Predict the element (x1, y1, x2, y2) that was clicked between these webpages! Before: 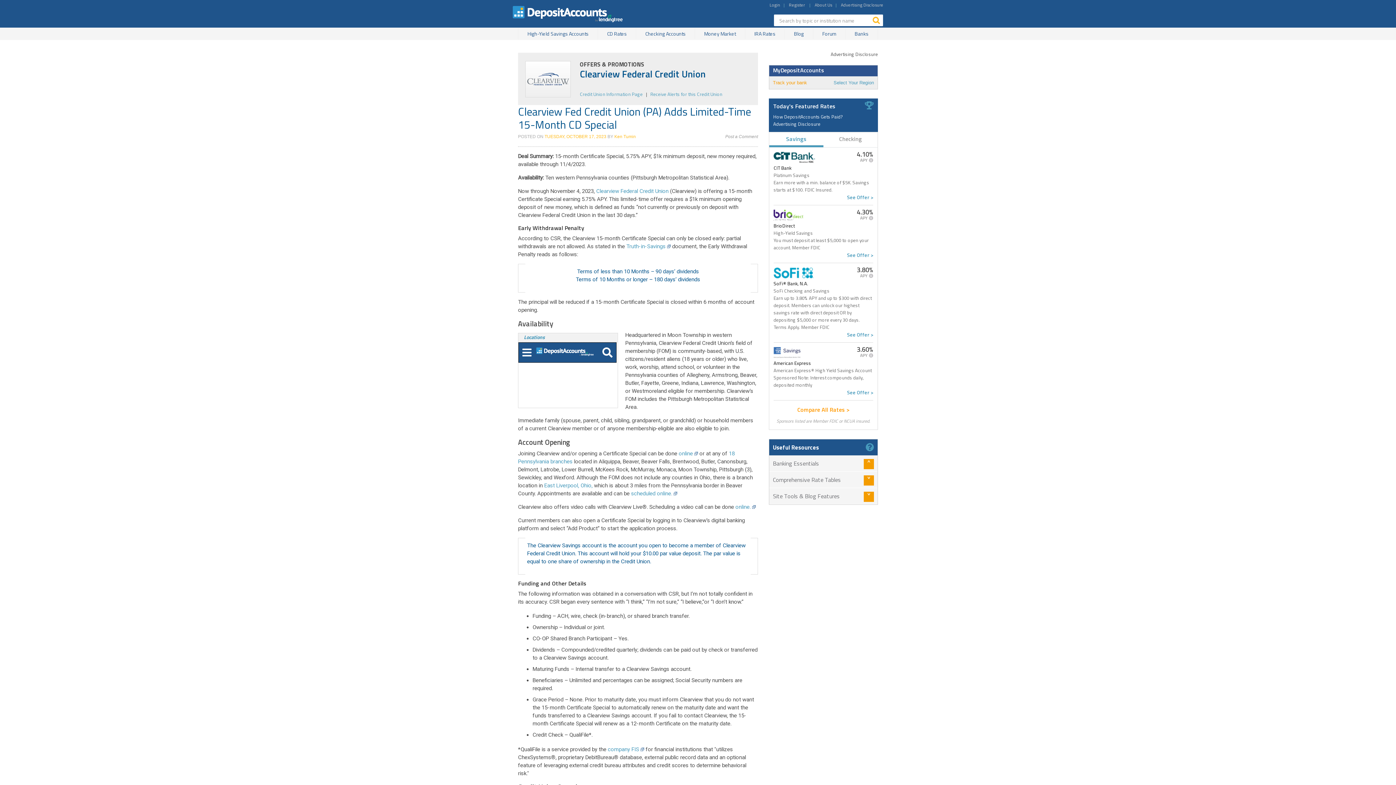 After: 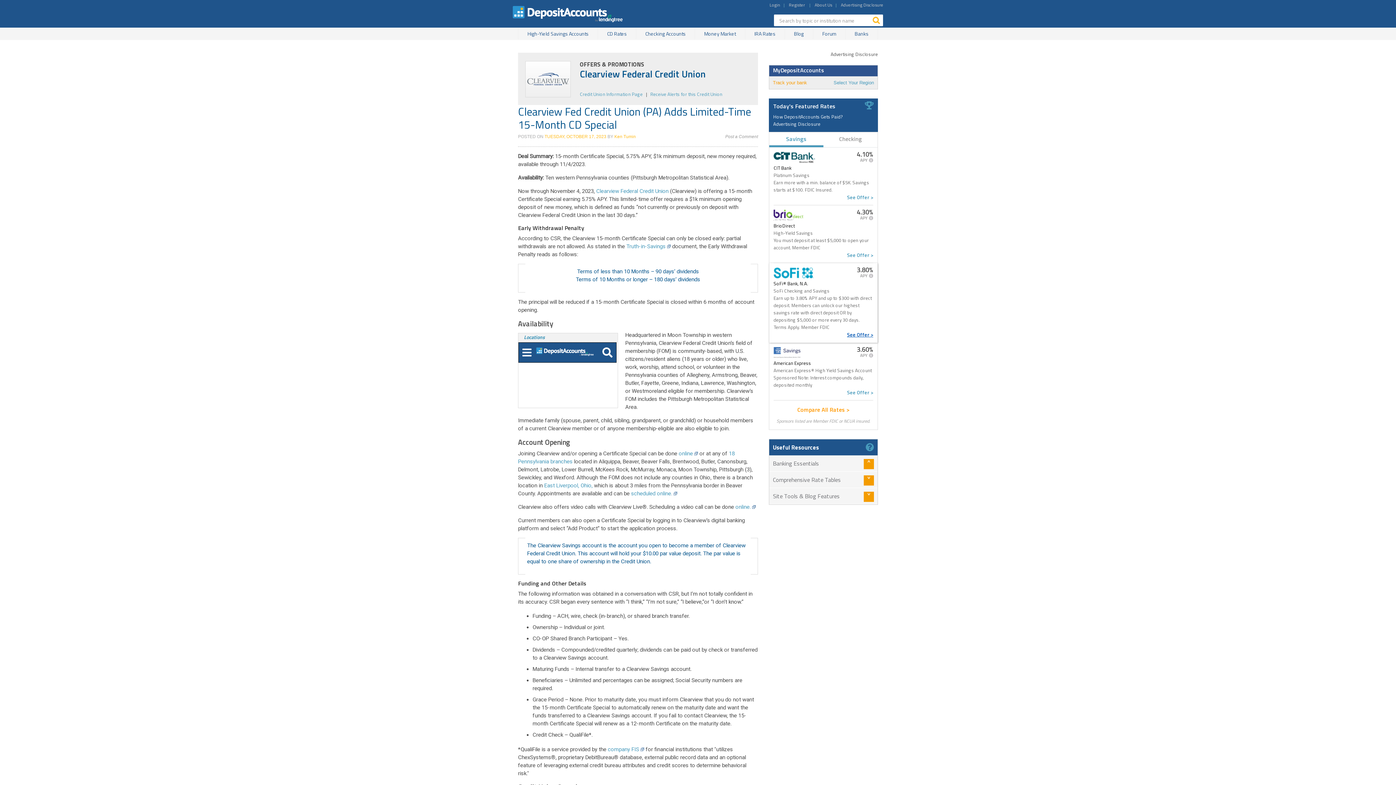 Action: label: See Offer > bbox: (847, 330, 873, 338)